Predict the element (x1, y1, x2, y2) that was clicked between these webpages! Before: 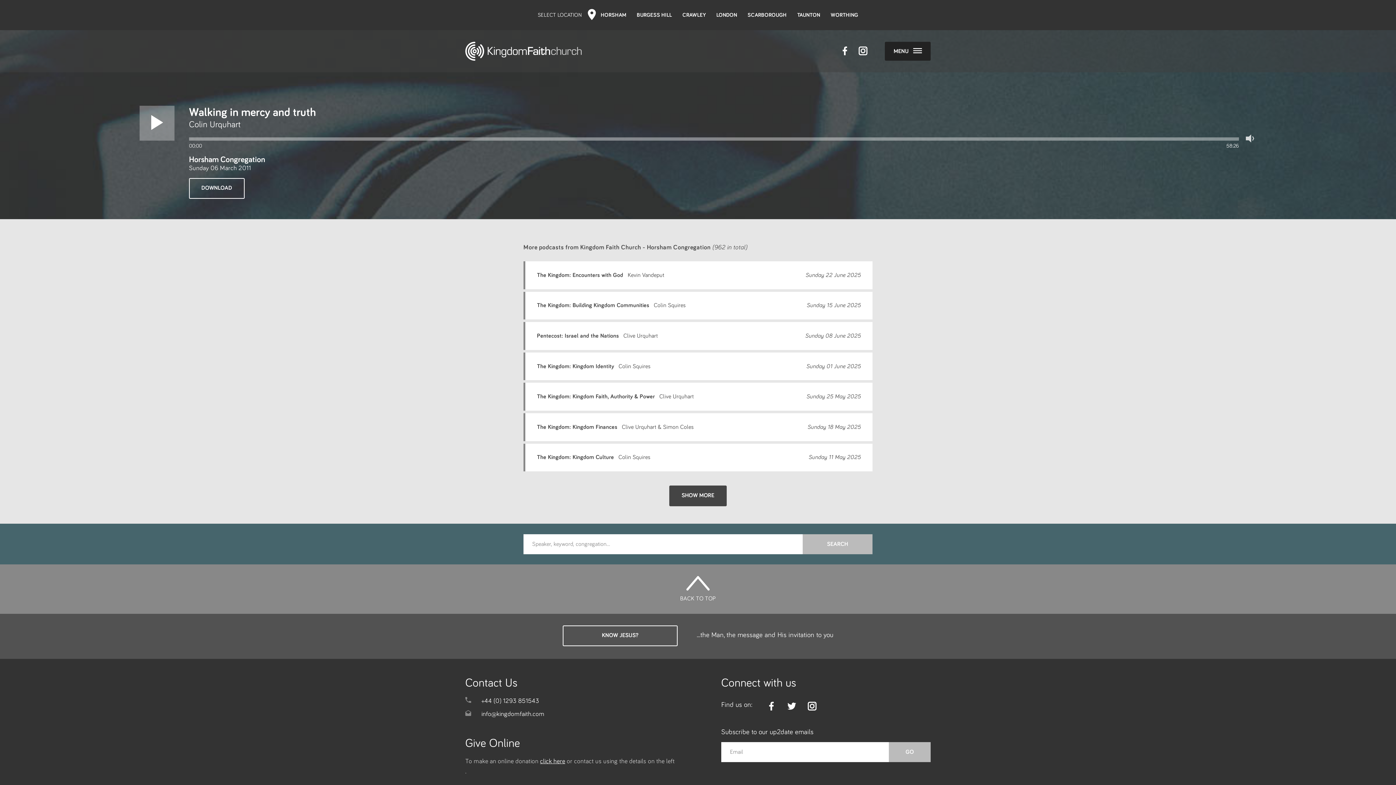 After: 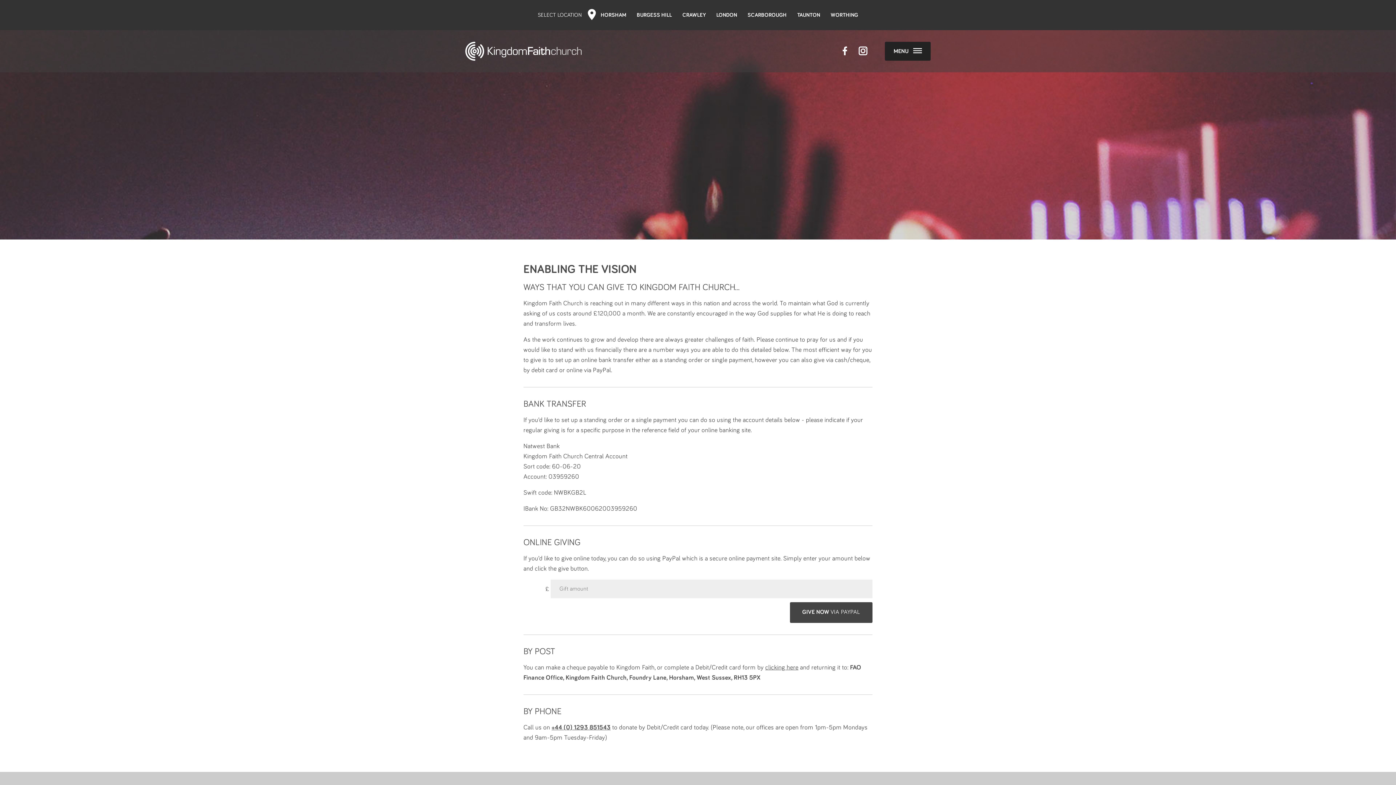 Action: label: click here bbox: (540, 758, 565, 765)